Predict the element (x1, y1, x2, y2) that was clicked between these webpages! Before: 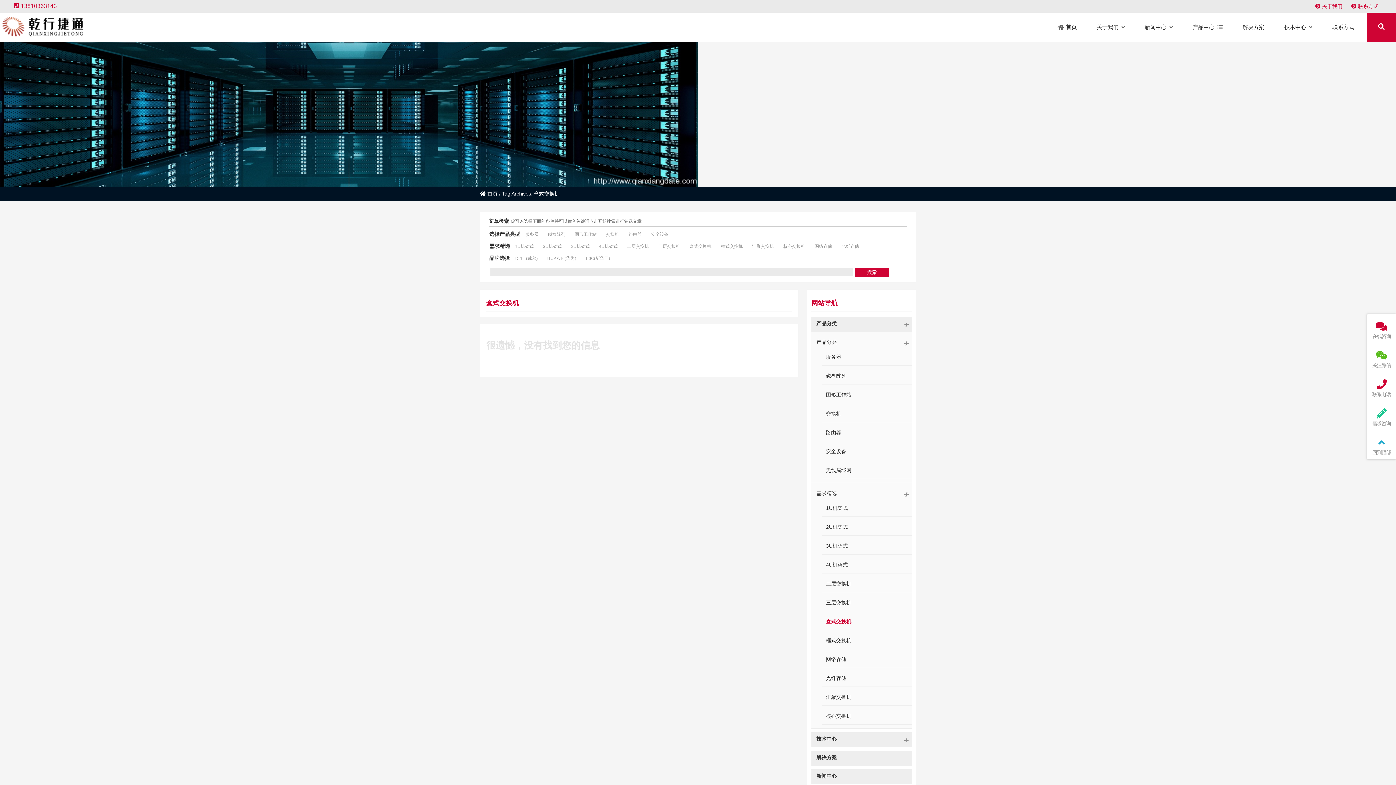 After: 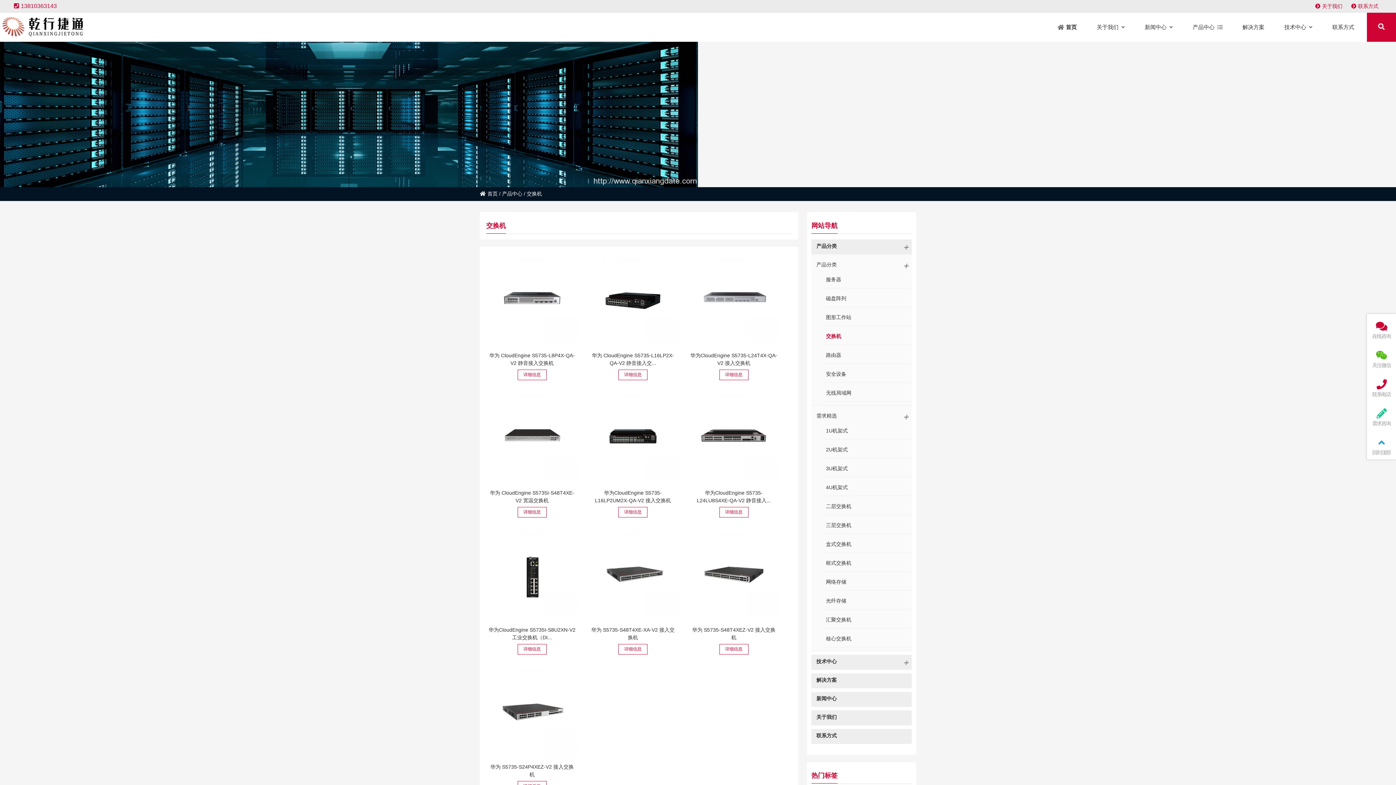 Action: label: 交换机 bbox: (821, 334, 911, 349)